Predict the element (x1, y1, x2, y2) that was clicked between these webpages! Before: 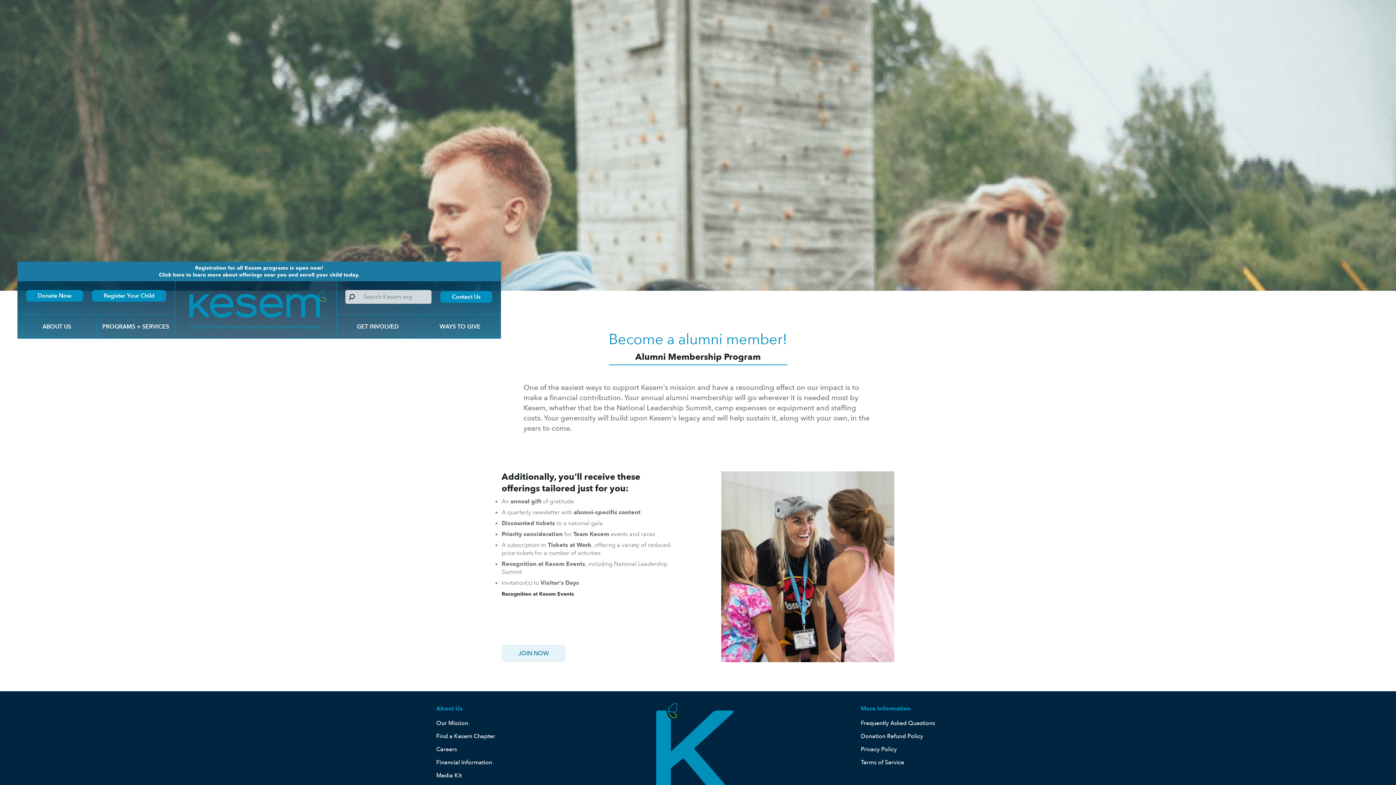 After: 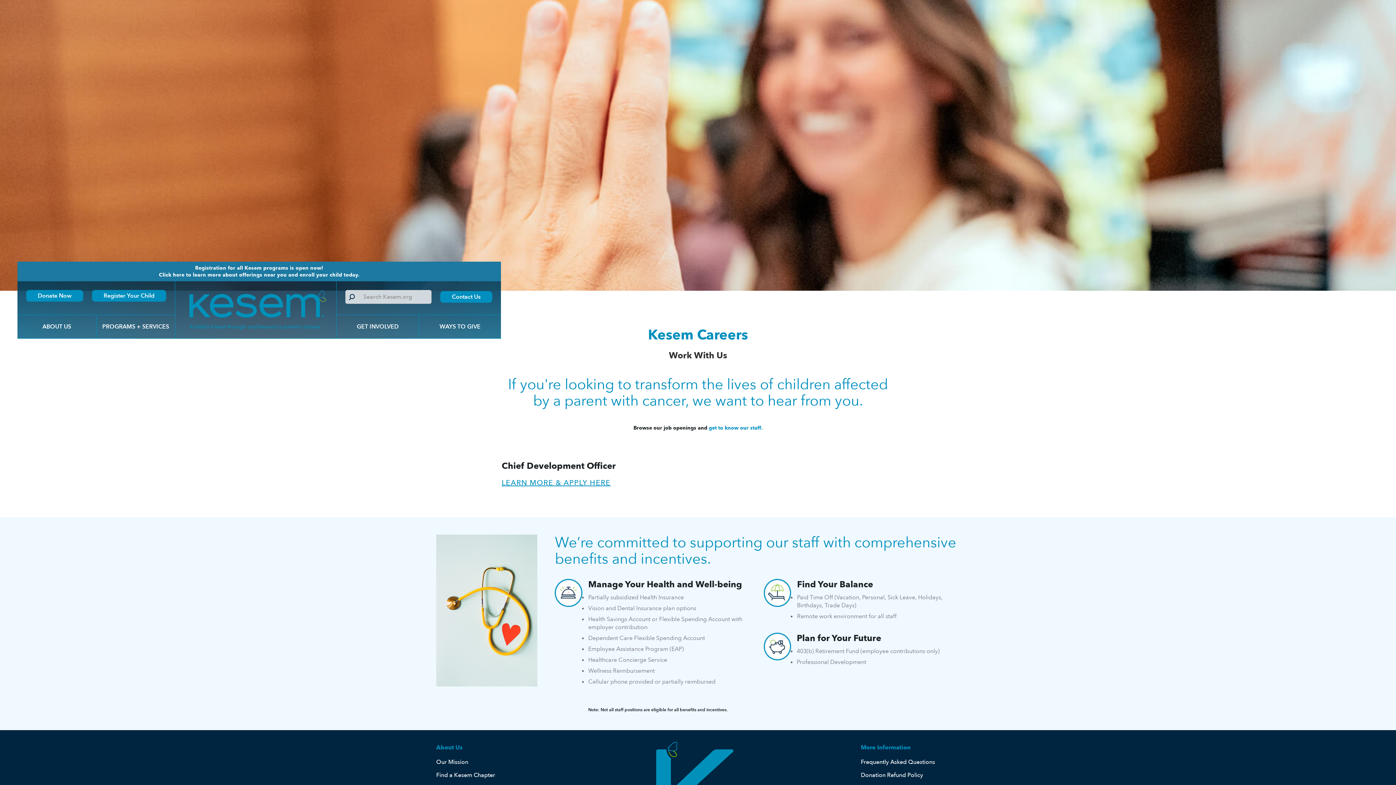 Action: label: Careers bbox: (436, 743, 589, 755)